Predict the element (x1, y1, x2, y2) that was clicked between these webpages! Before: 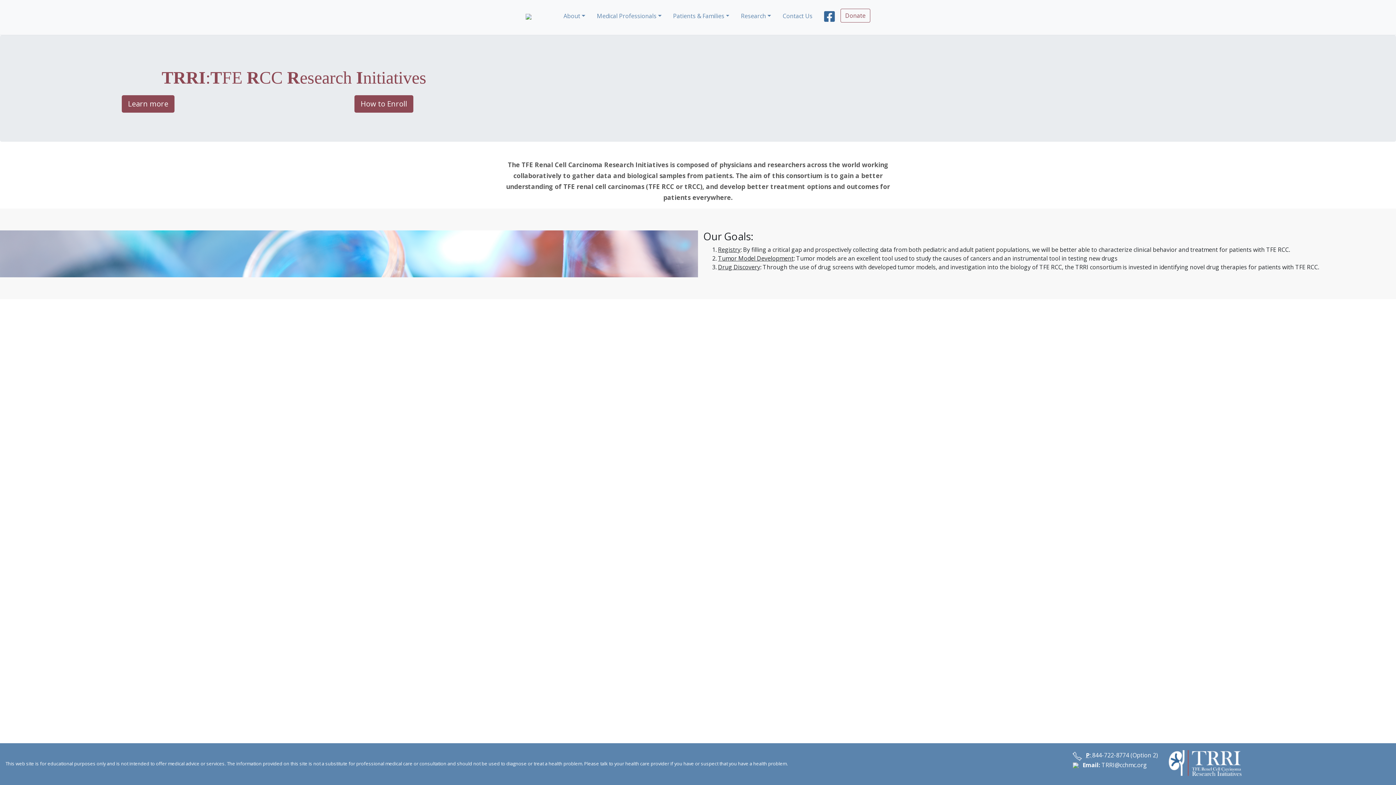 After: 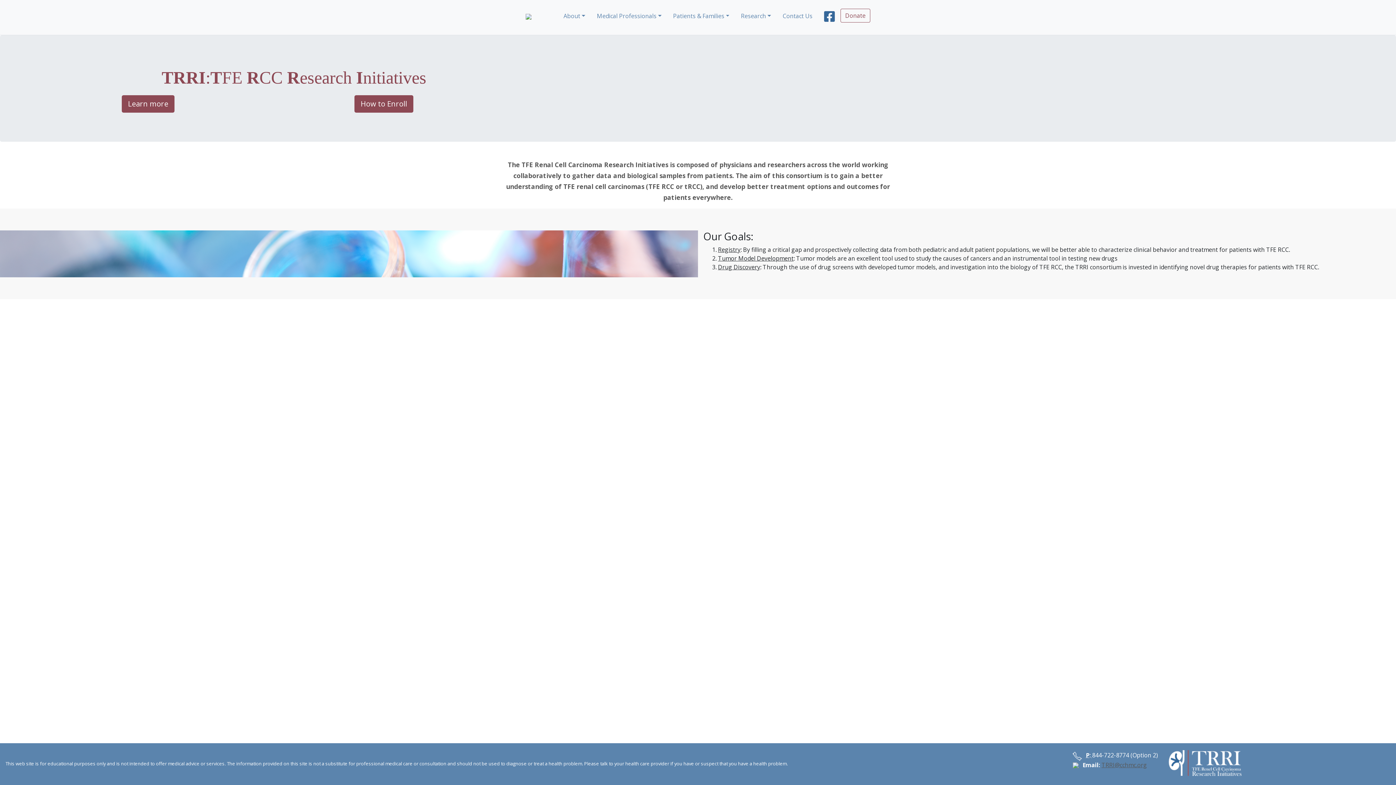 Action: label: TRRI@cchmc.org bbox: (1101, 761, 1147, 769)